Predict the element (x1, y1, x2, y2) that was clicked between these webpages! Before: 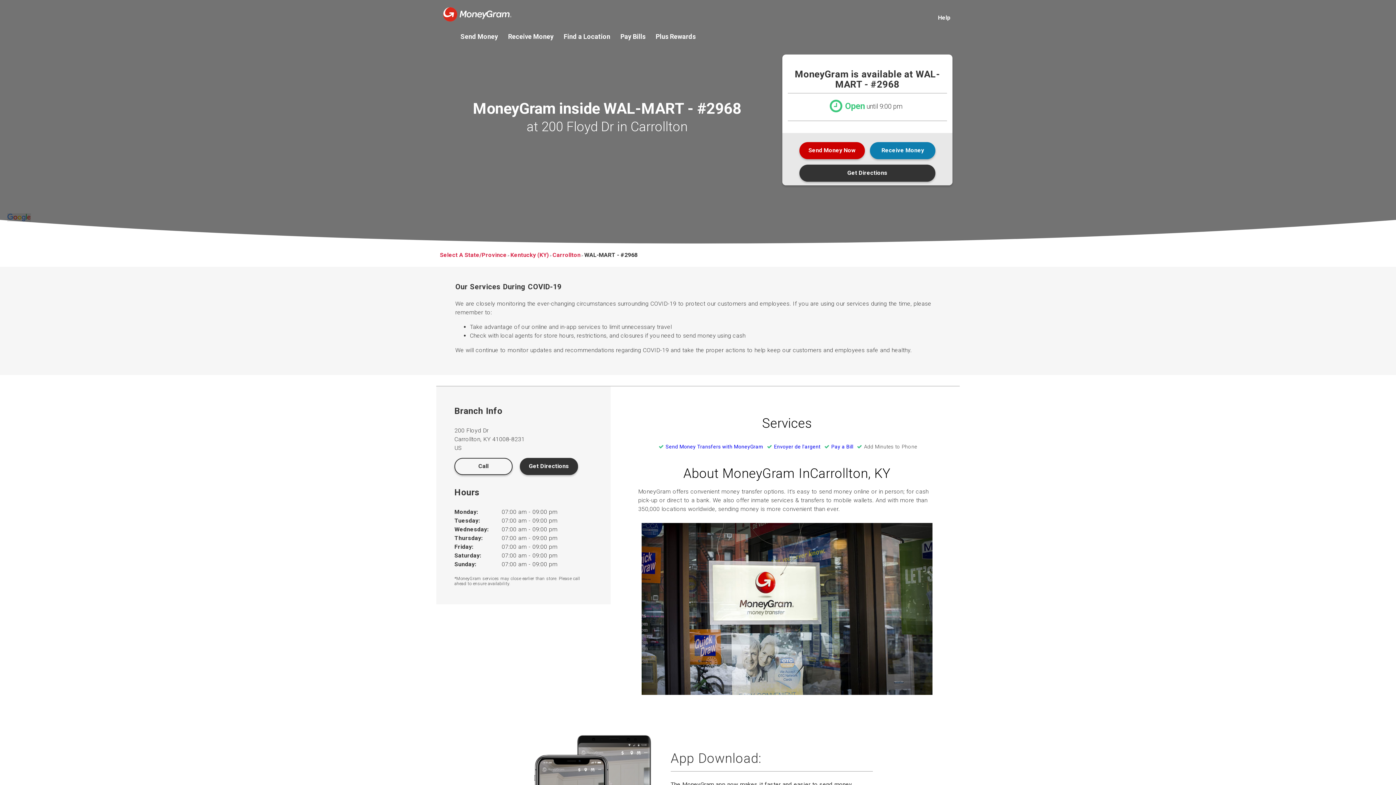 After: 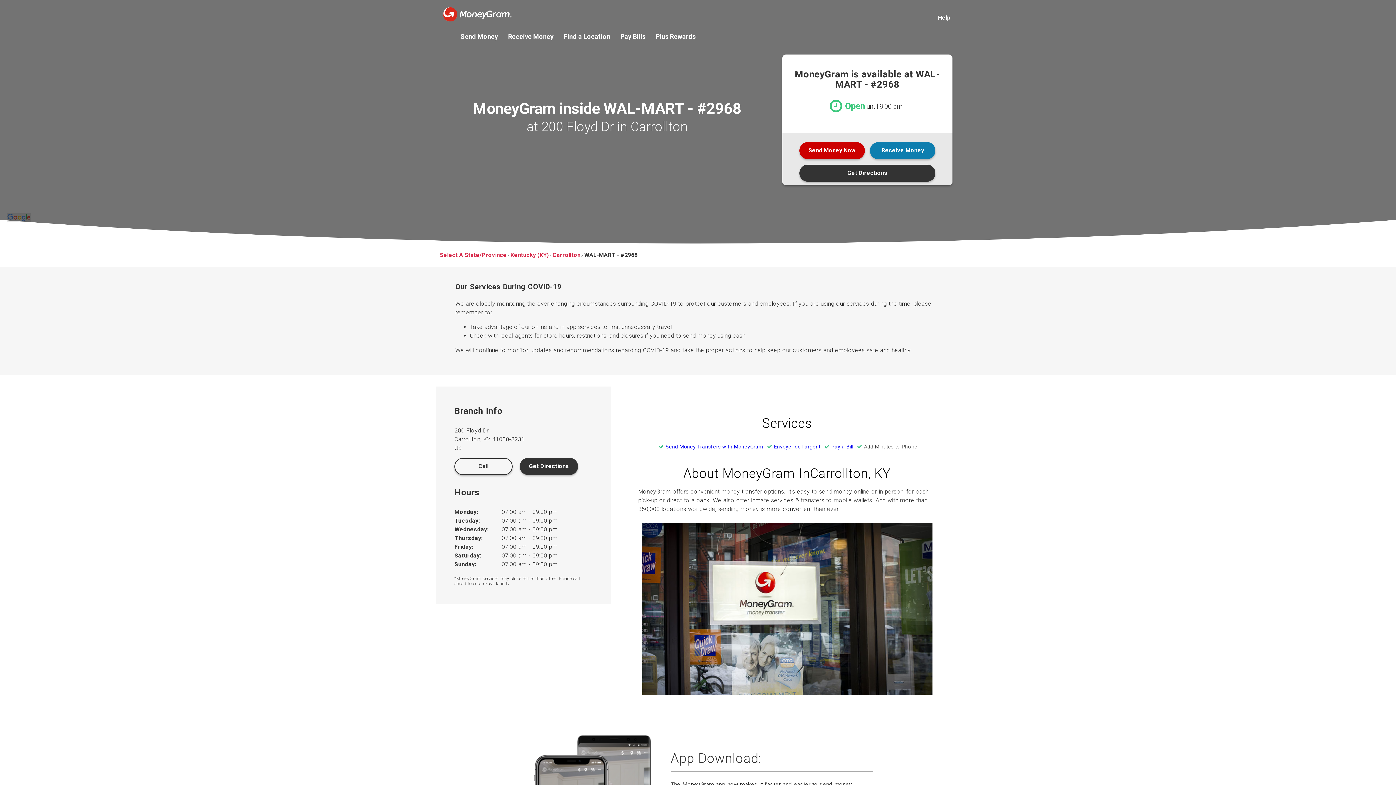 Action: bbox: (765, 443, 820, 450) label: Envoyer de l'argent